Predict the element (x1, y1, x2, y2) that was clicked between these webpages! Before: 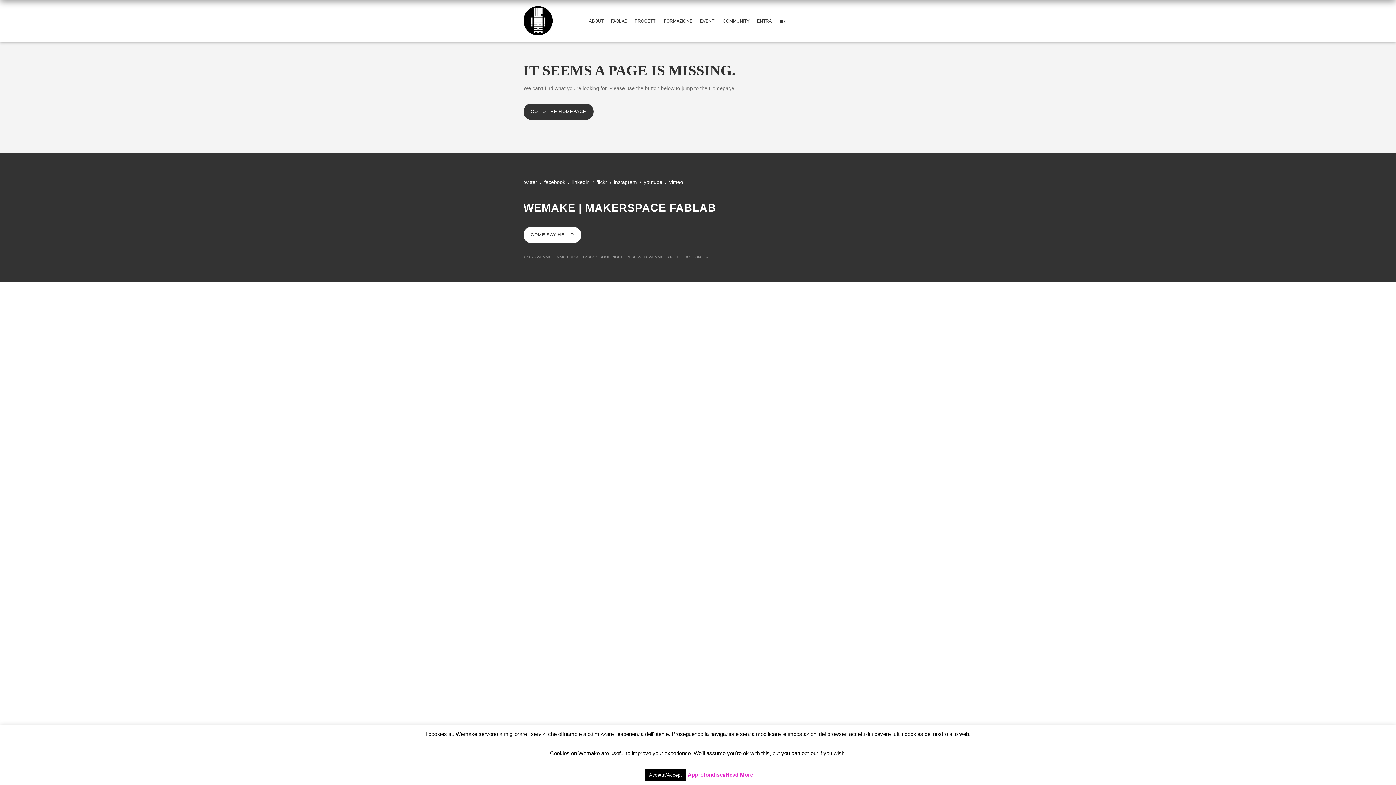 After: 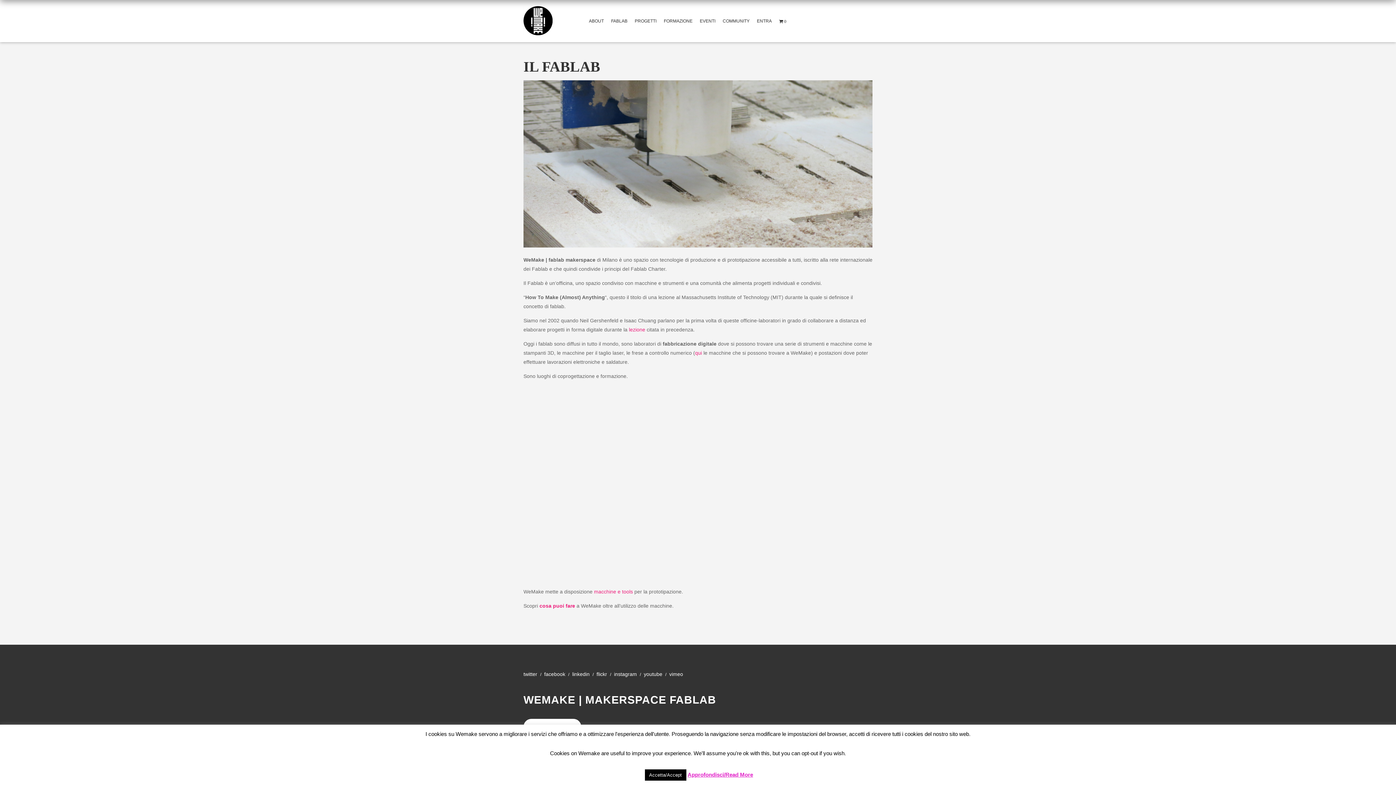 Action: label: FABLAB bbox: (611, 13, 631, 29)